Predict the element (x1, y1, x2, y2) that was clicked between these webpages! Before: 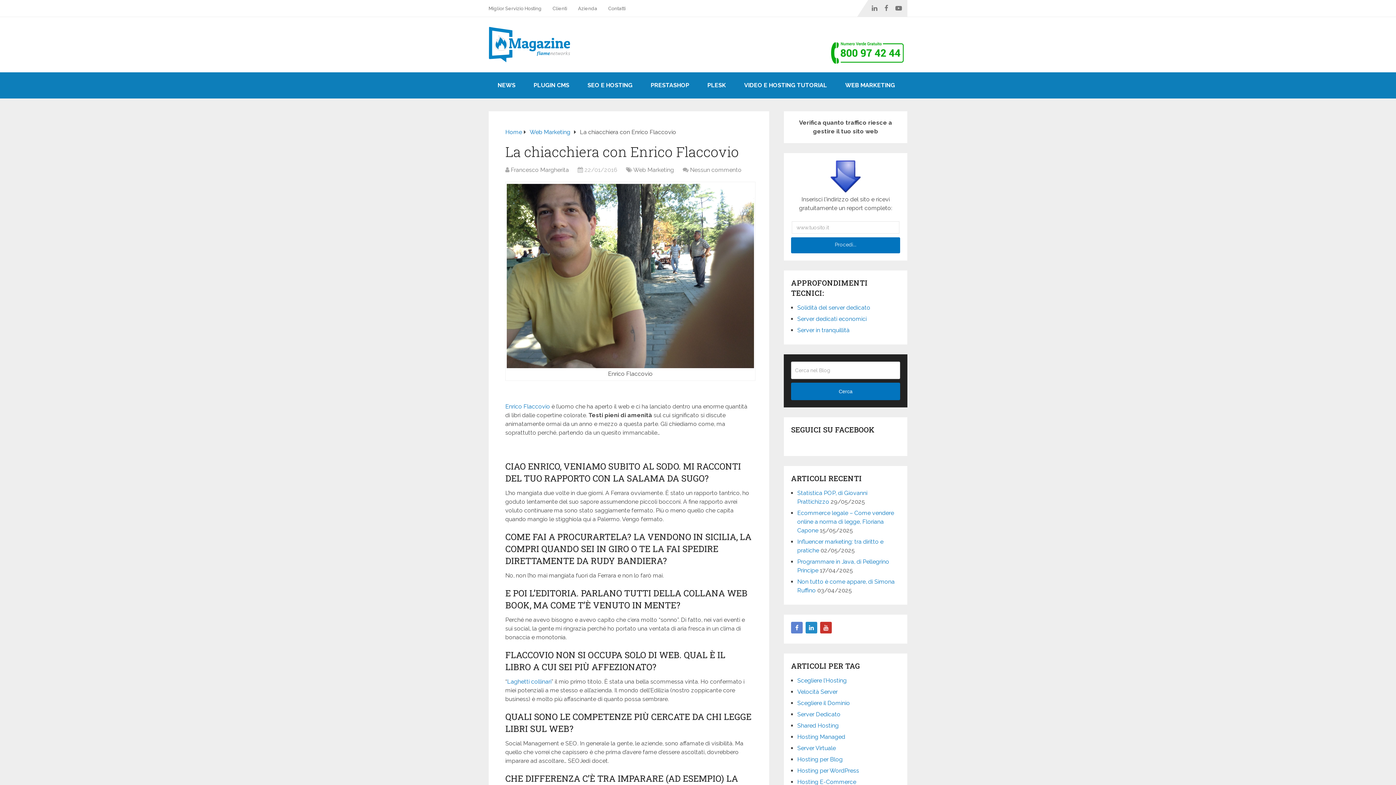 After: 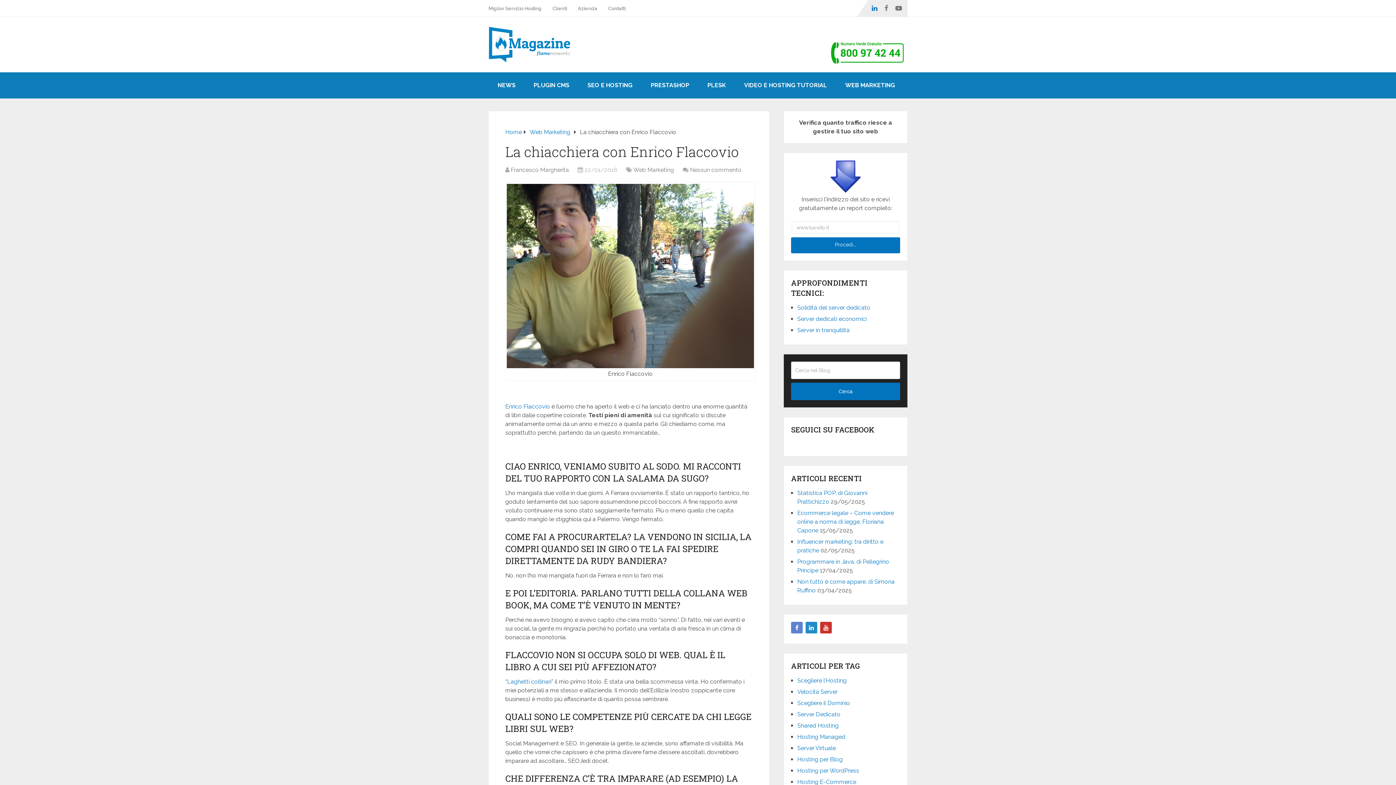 Action: bbox: (868, 0, 881, 16)